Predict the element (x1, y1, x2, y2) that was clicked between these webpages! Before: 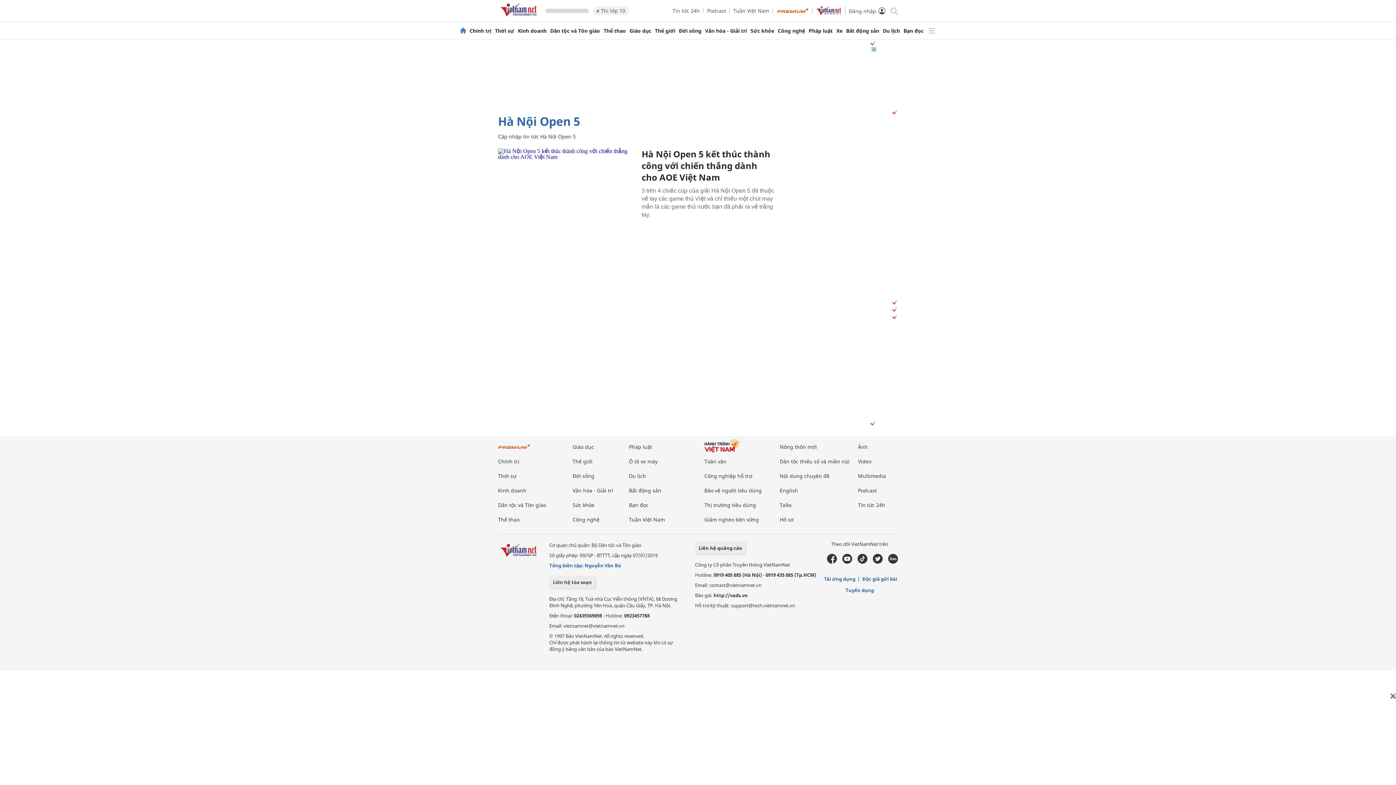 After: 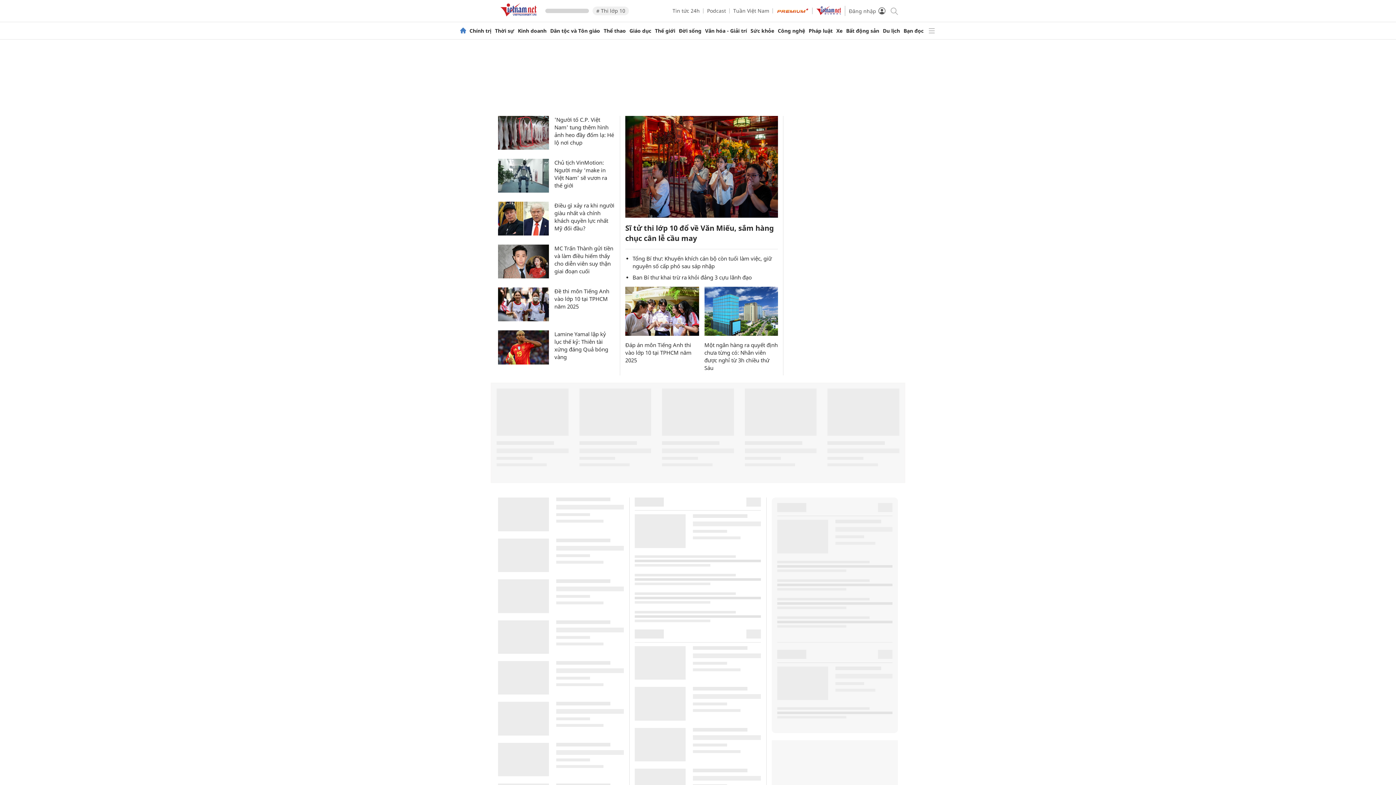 Action: bbox: (460, 27, 466, 34)